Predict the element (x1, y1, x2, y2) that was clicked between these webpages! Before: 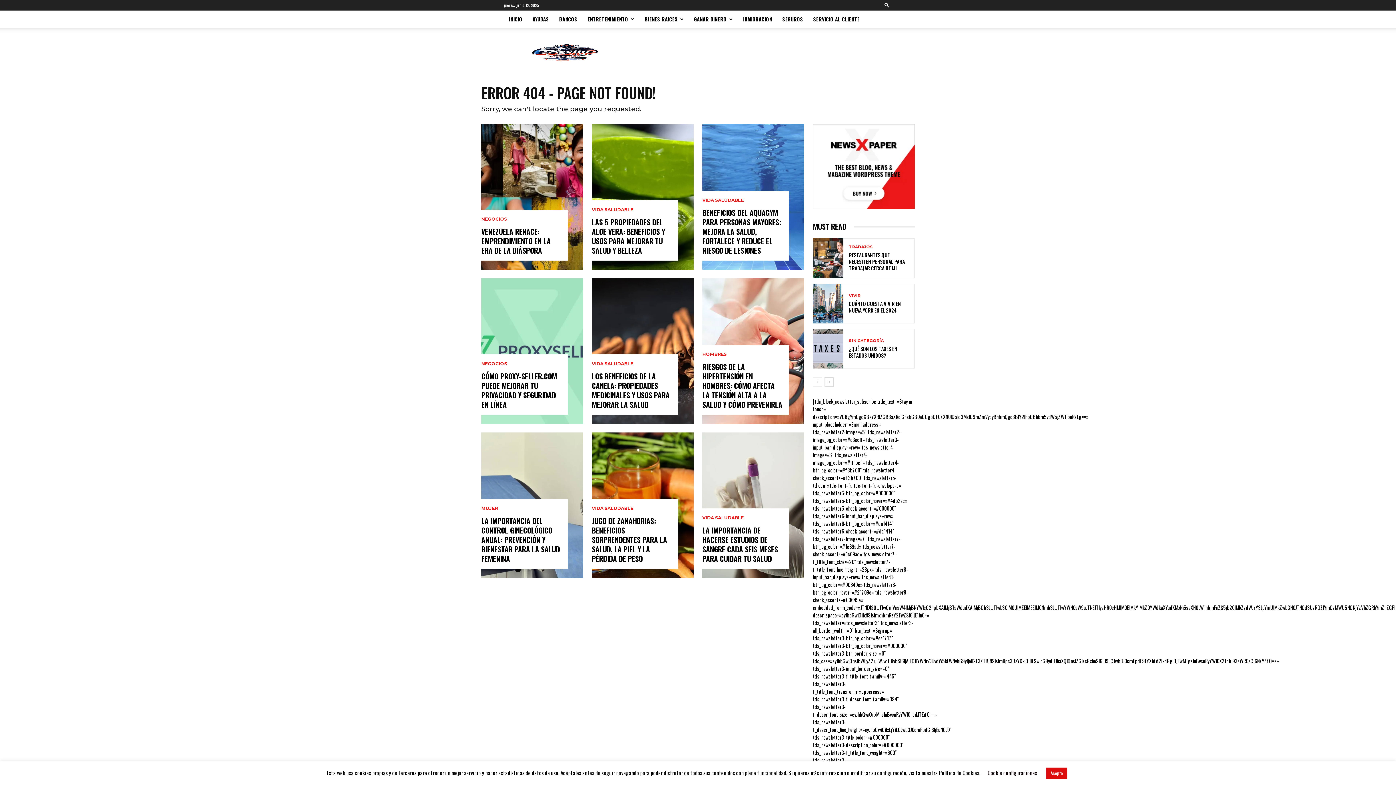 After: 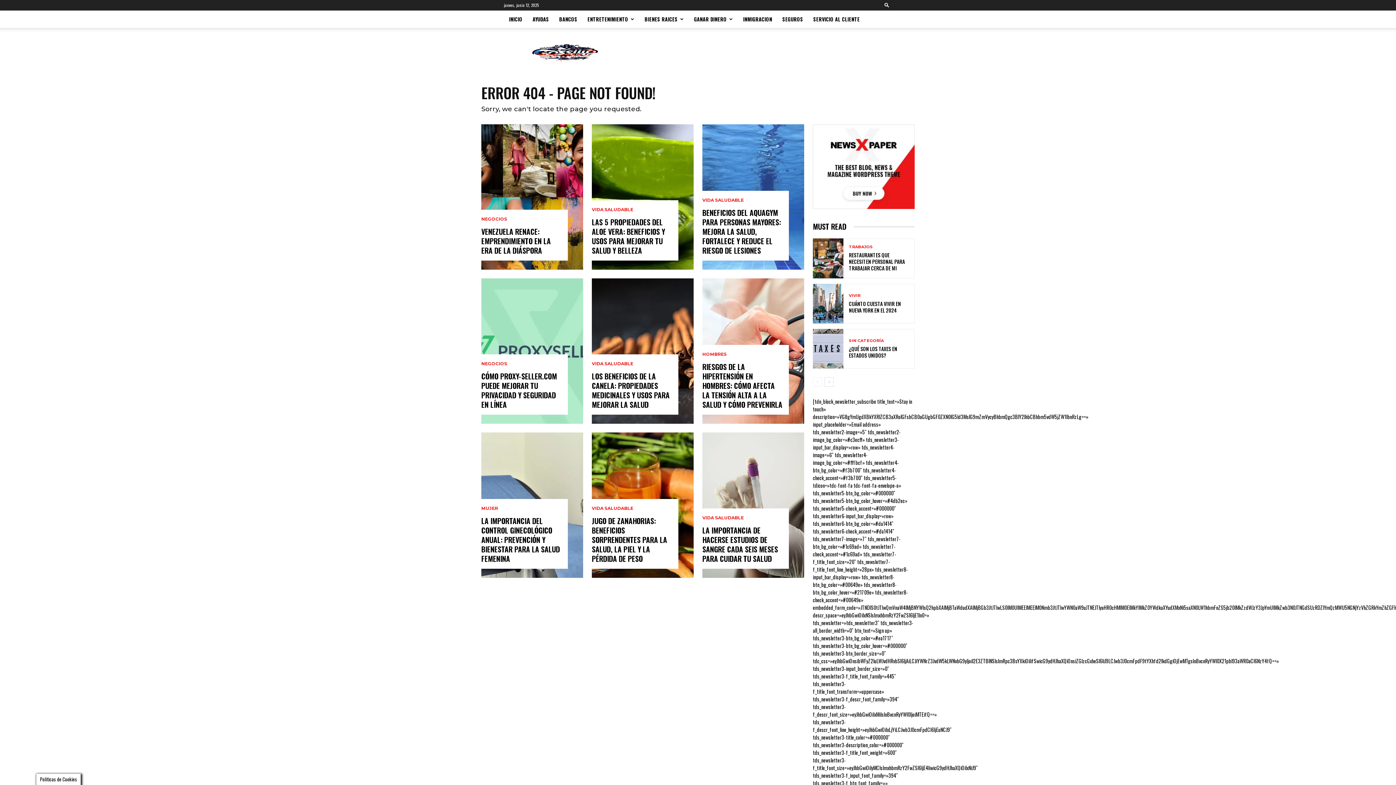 Action: bbox: (1046, 768, 1067, 779) label: Acepto